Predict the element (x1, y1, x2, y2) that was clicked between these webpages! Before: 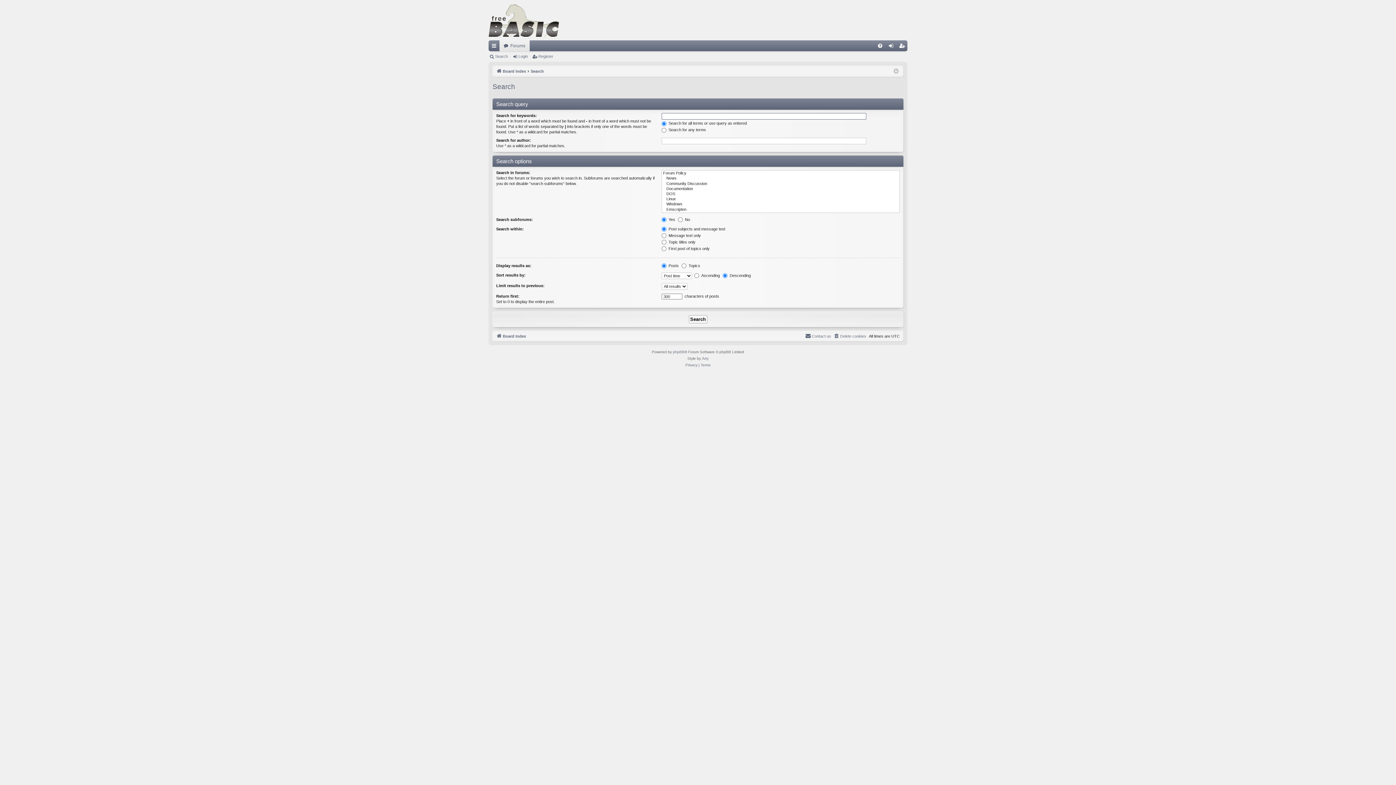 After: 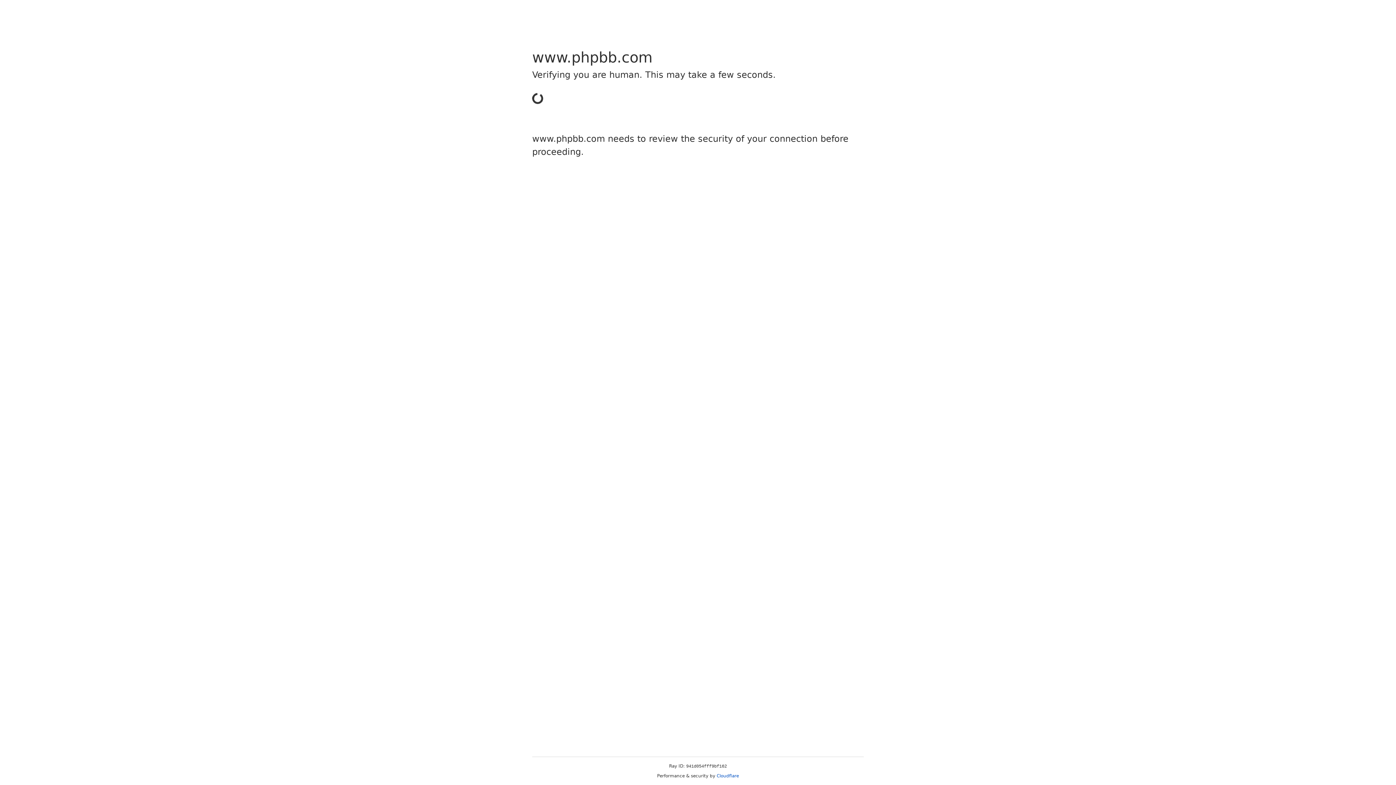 Action: label: phpBB bbox: (673, 348, 684, 355)